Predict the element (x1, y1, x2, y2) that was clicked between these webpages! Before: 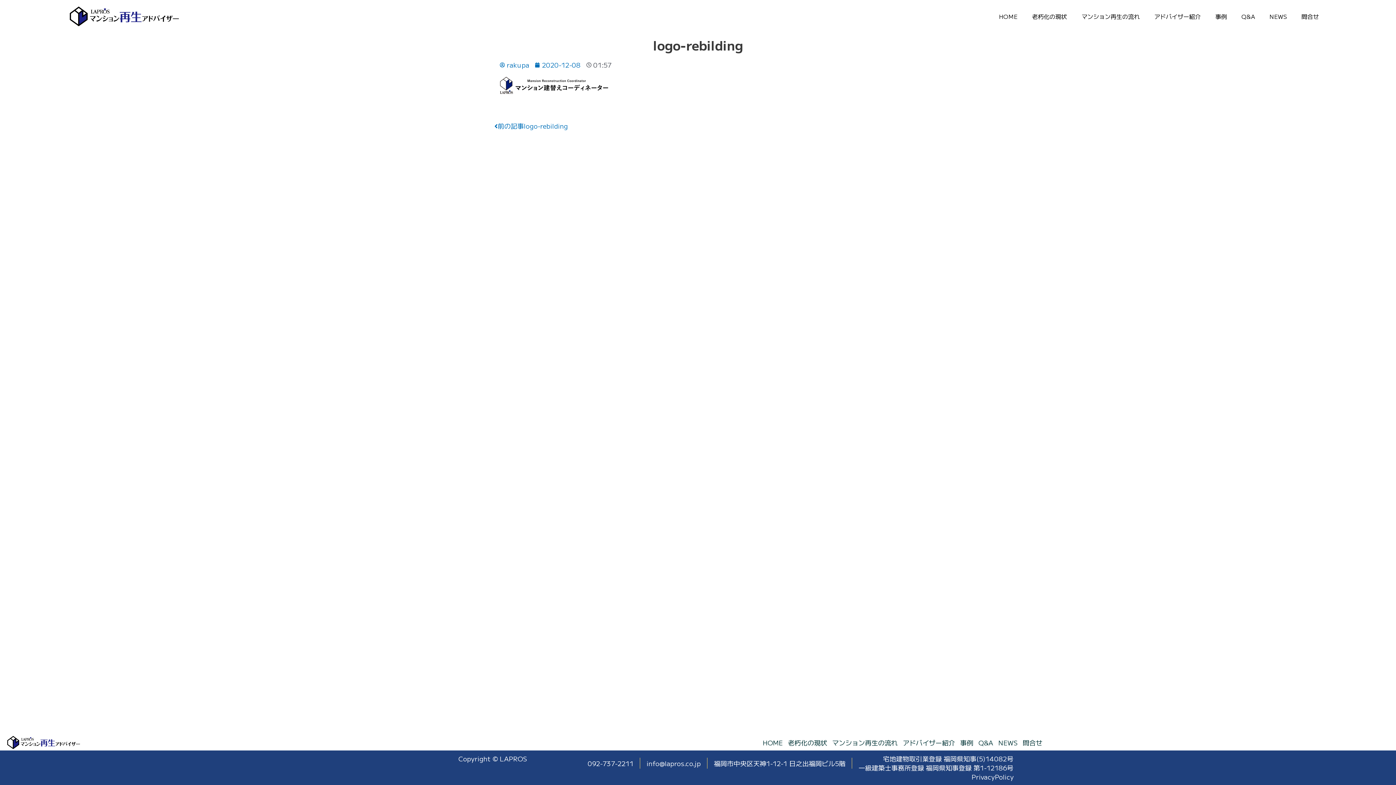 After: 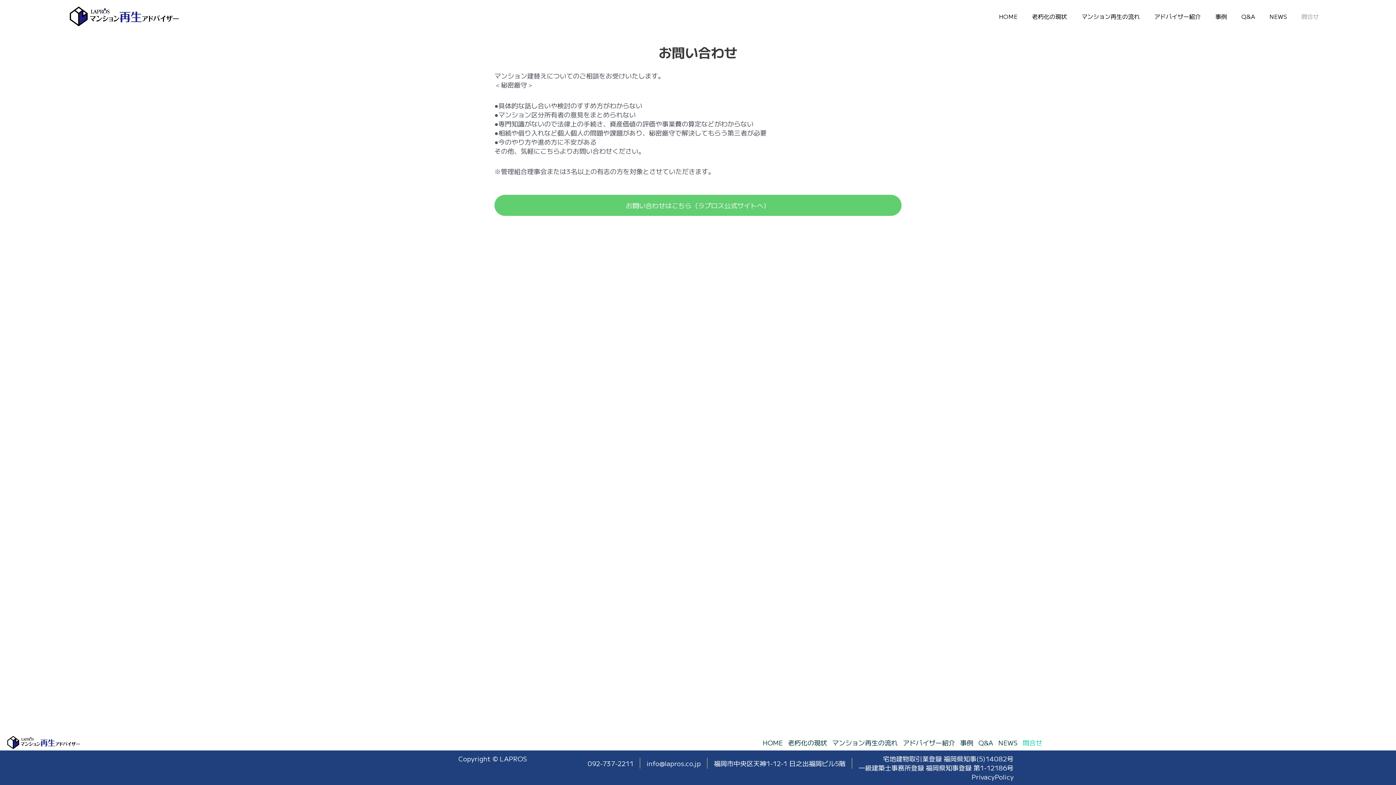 Action: bbox: (1020, 735, 1045, 750) label: 問合せ